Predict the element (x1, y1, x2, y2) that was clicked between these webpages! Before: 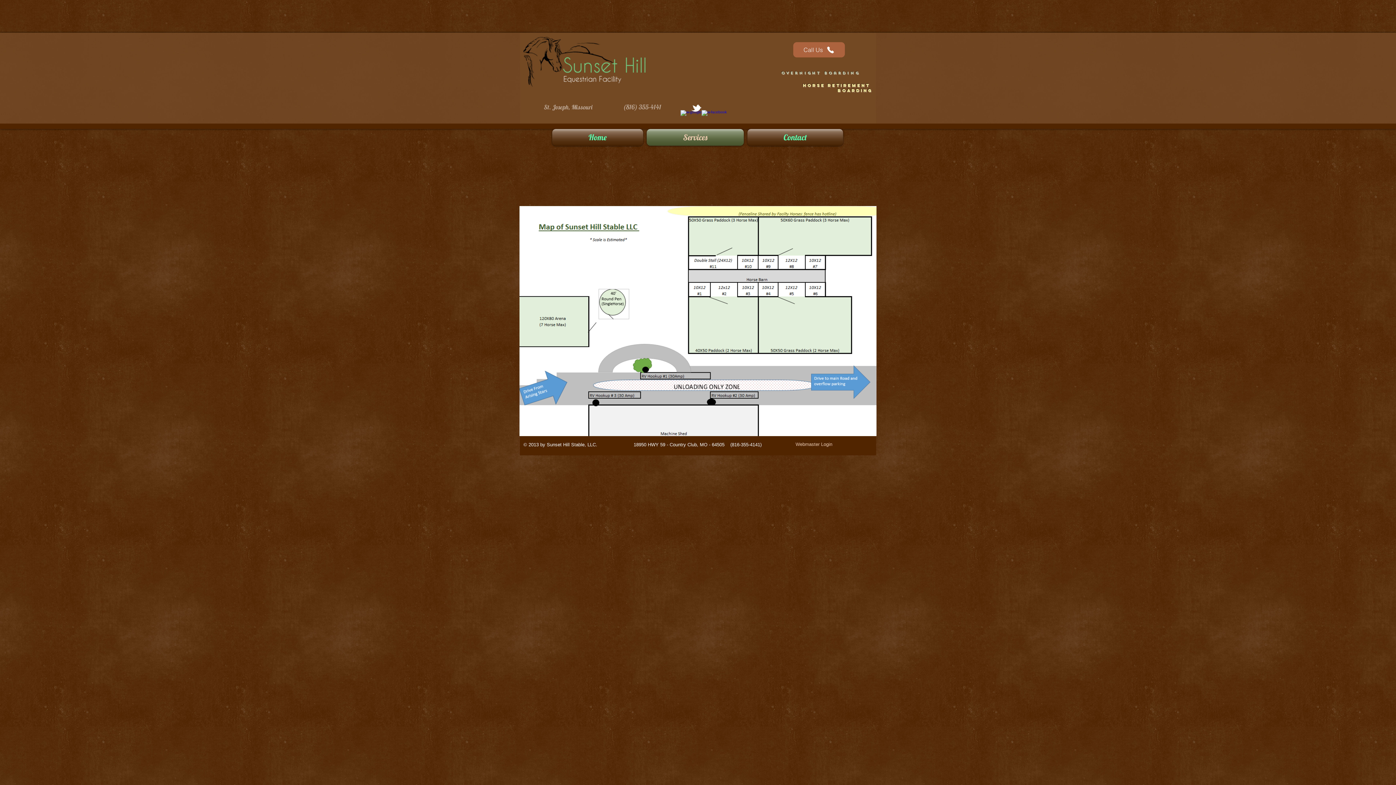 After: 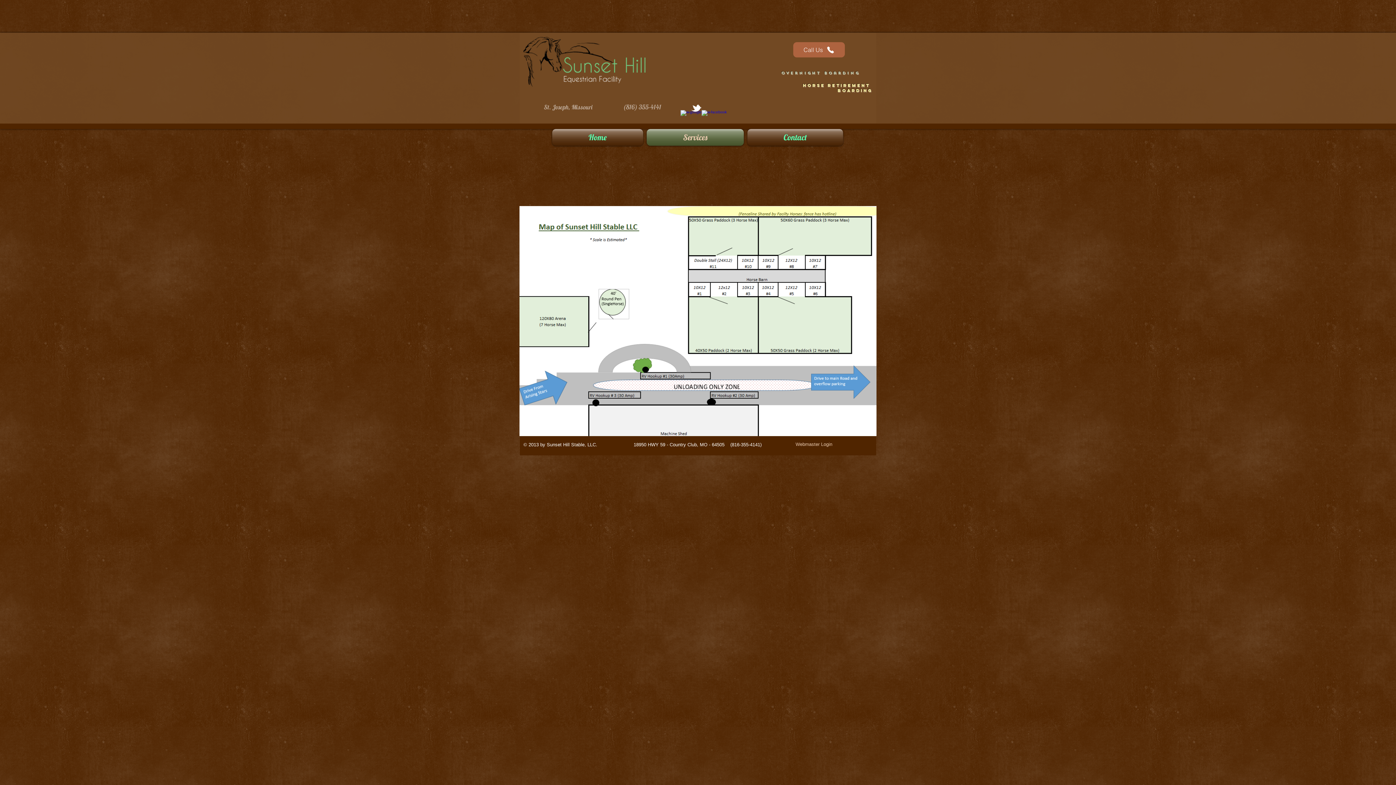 Action: label: w-facebook bbox: (701, 110, 712, 120)